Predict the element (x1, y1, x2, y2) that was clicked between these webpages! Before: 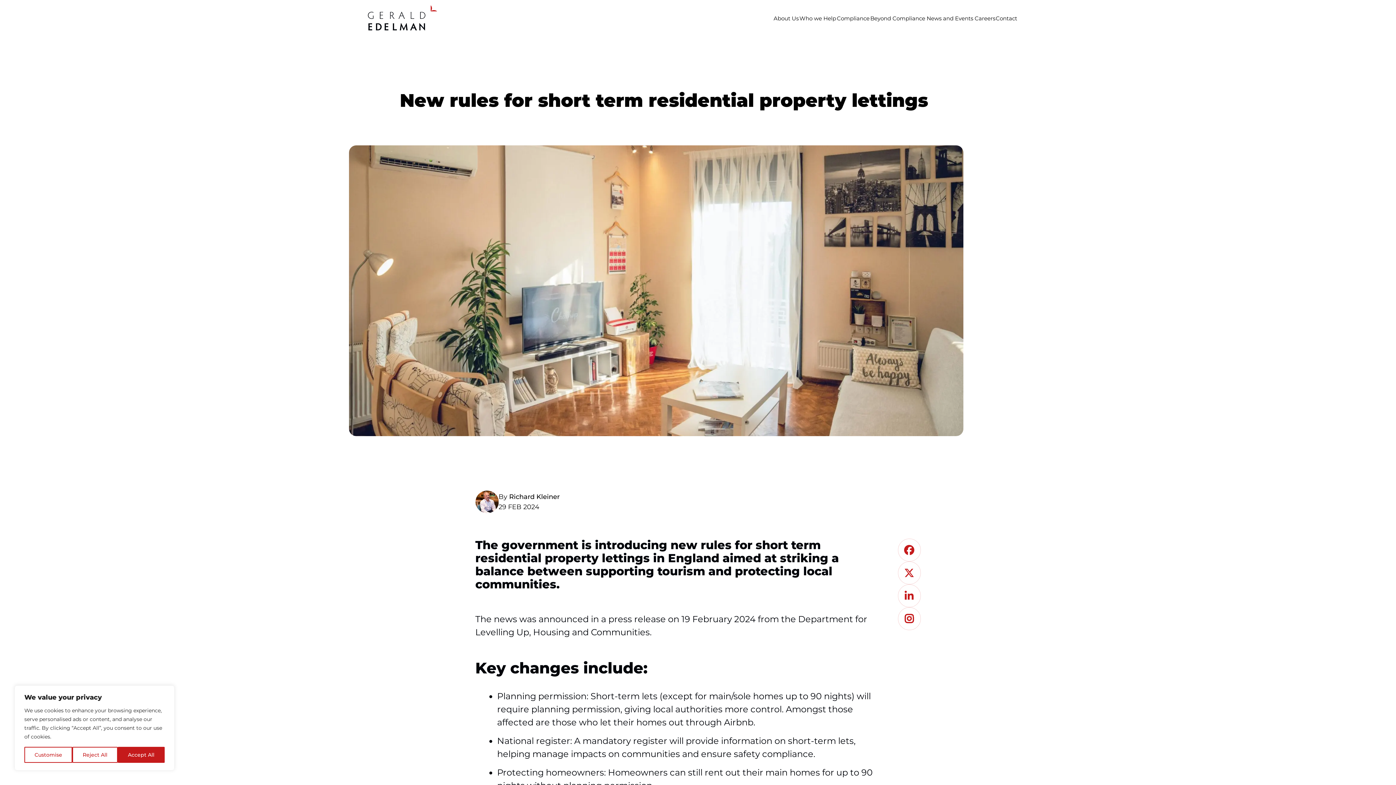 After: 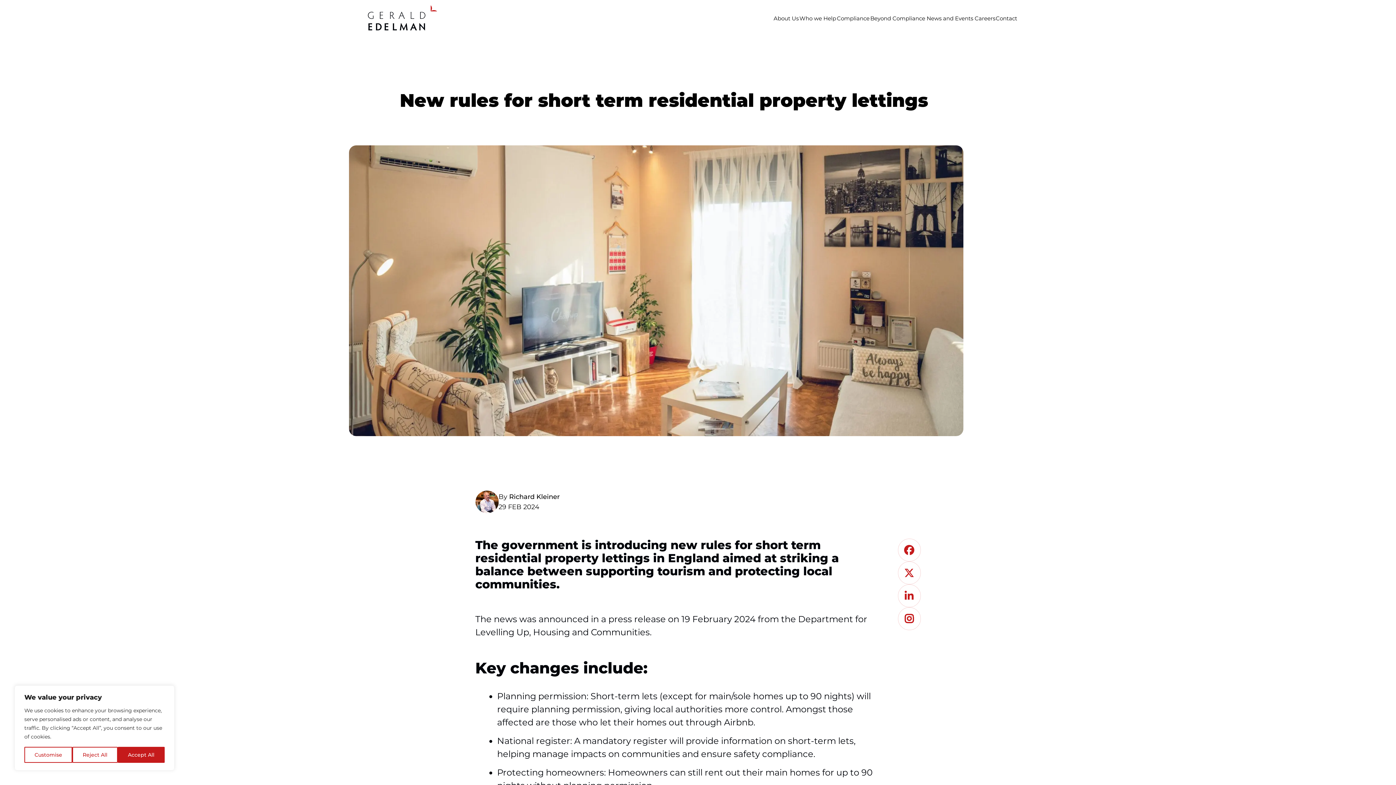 Action: bbox: (898, 561, 920, 584)